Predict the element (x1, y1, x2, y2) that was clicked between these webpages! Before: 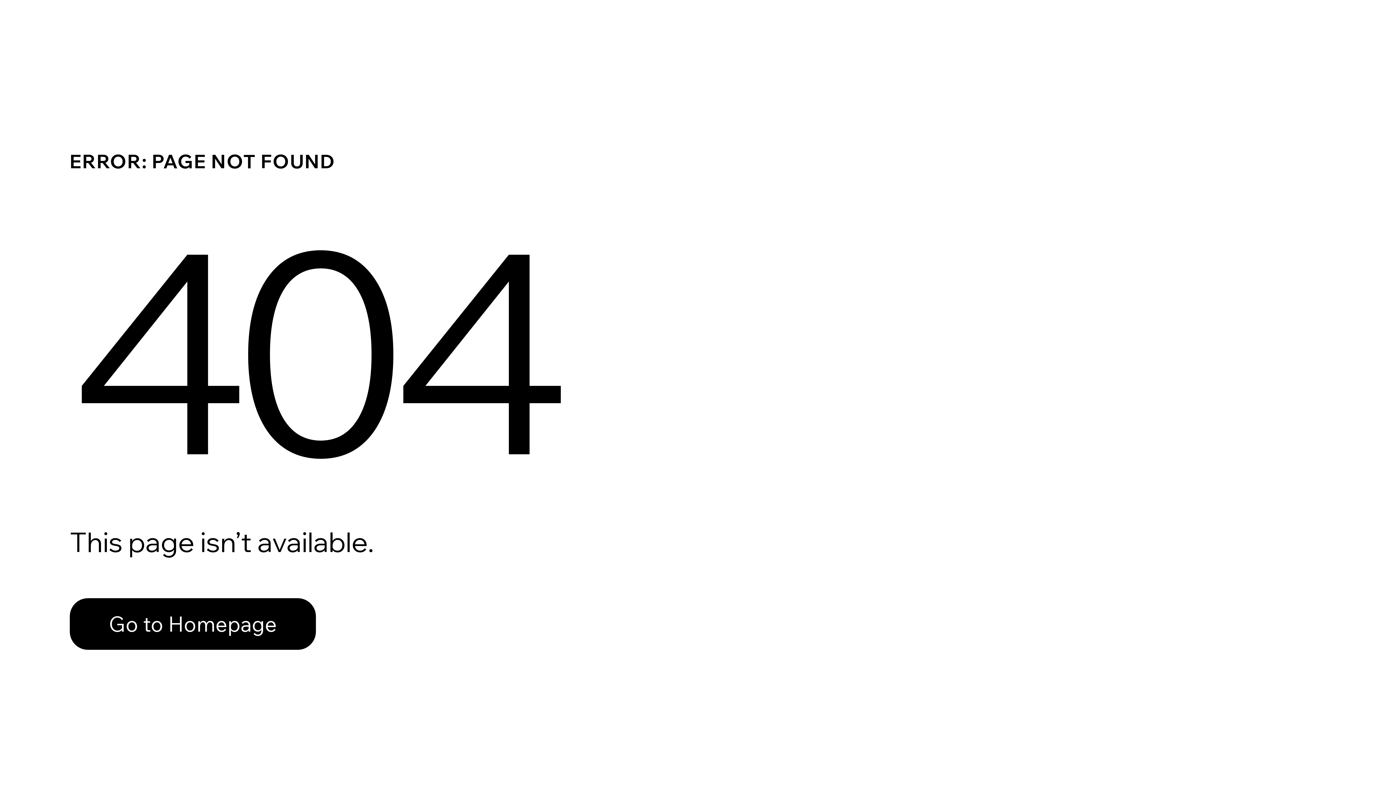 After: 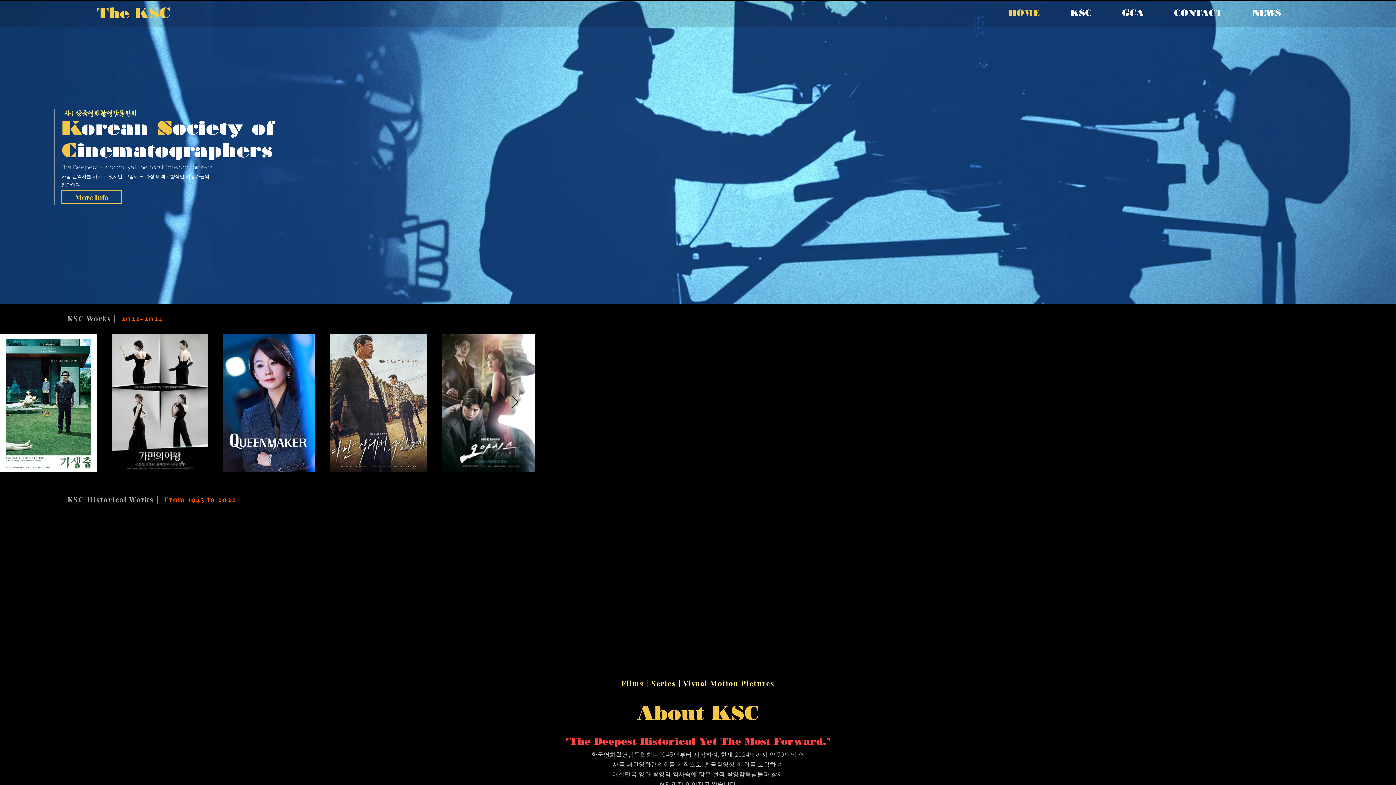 Action: bbox: (69, 582, 768, 659) label: Go to Homepage